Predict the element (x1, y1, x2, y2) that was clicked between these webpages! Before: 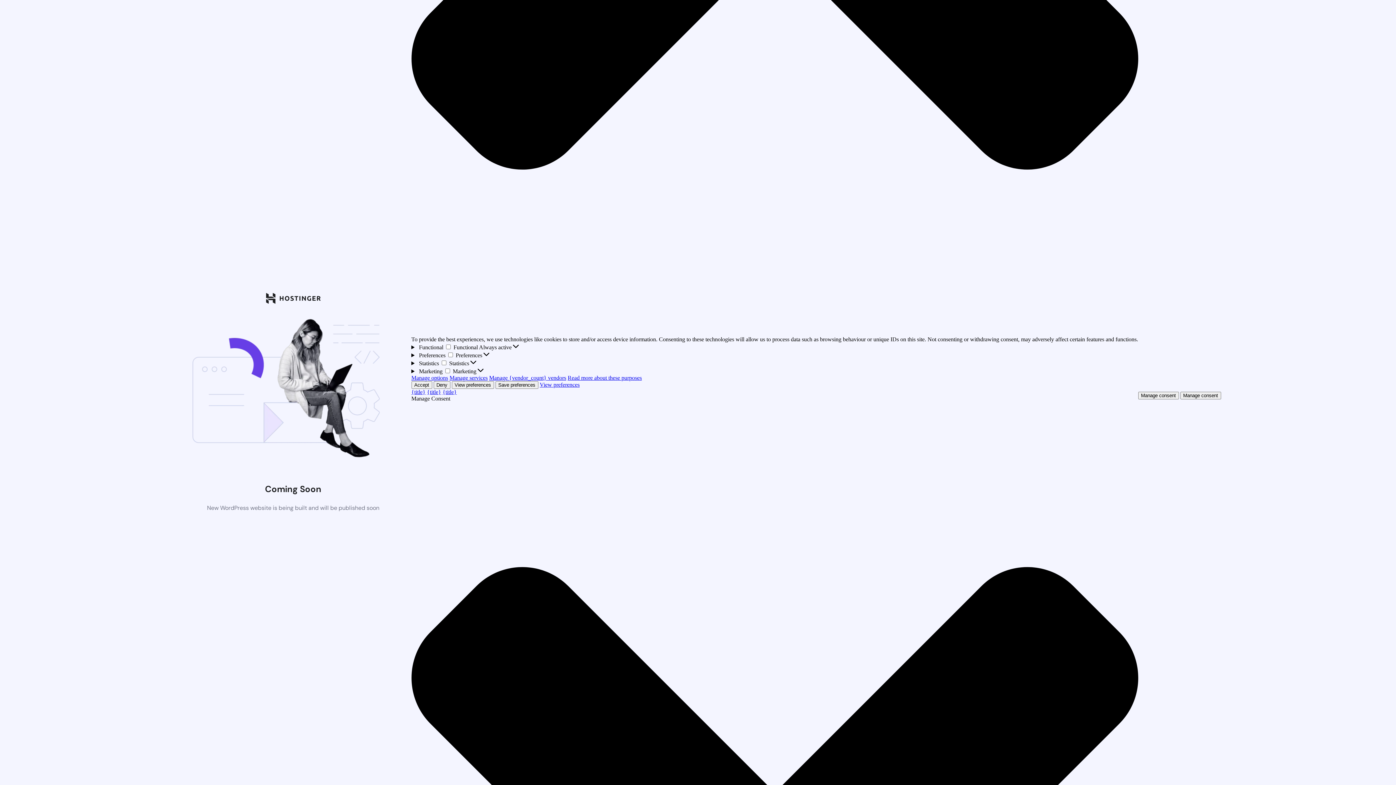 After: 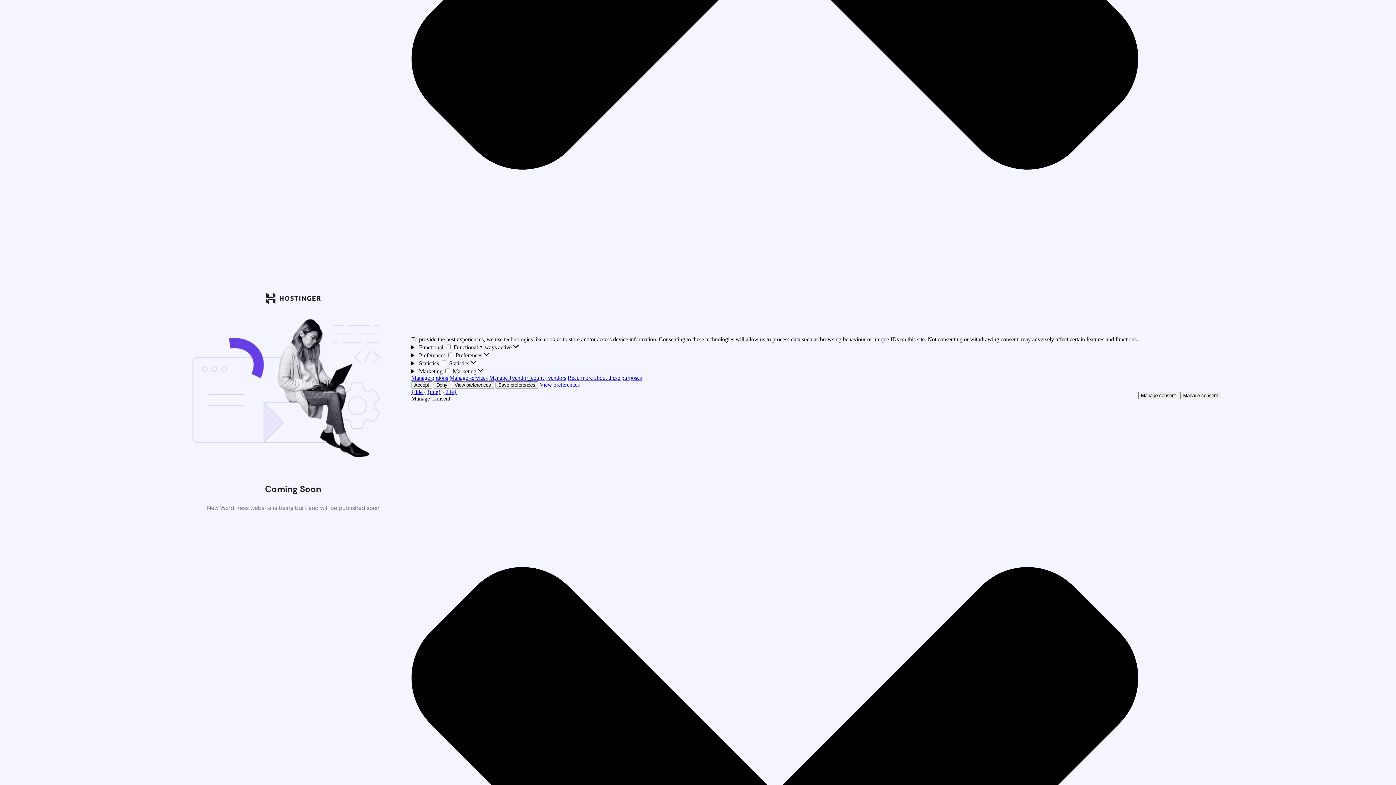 Action: bbox: (539, 381, 579, 388) label: View preferences